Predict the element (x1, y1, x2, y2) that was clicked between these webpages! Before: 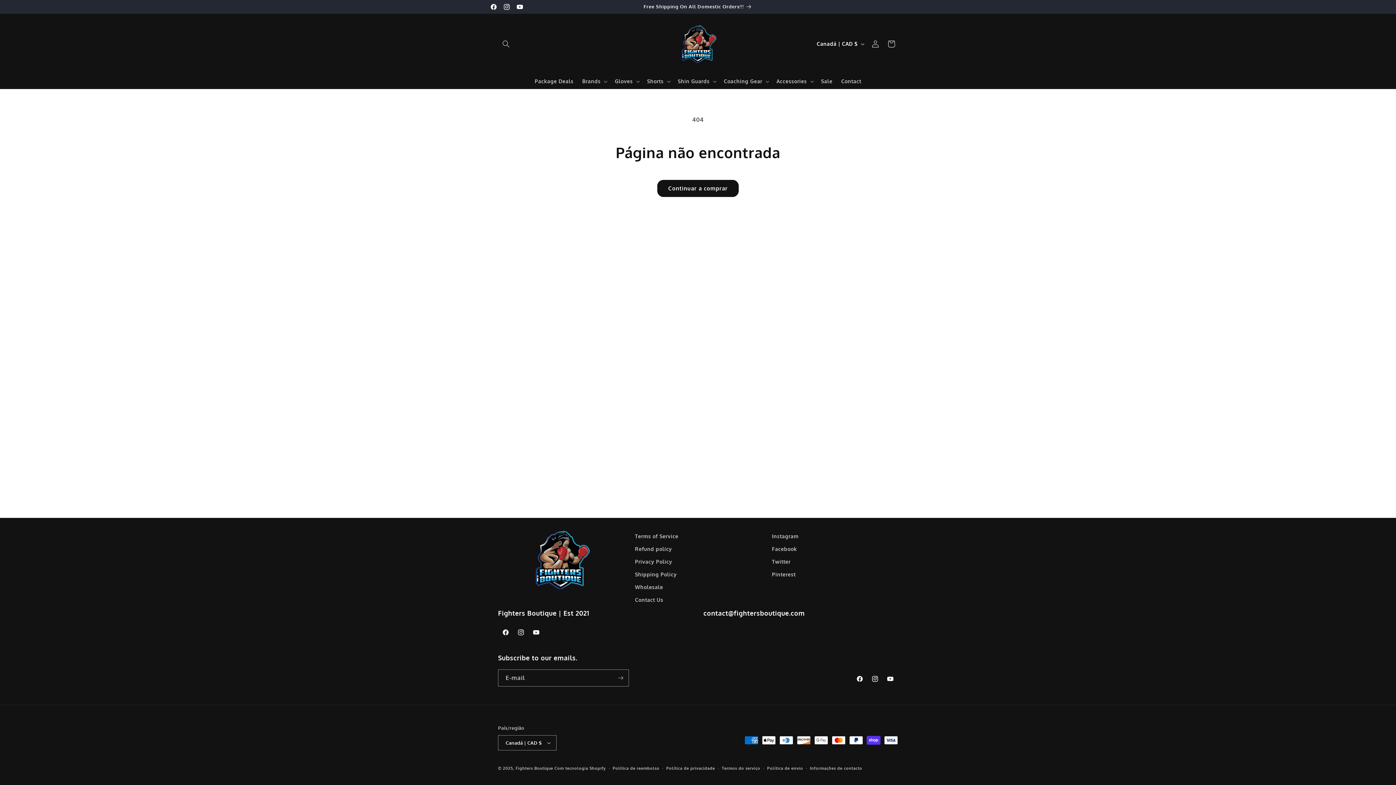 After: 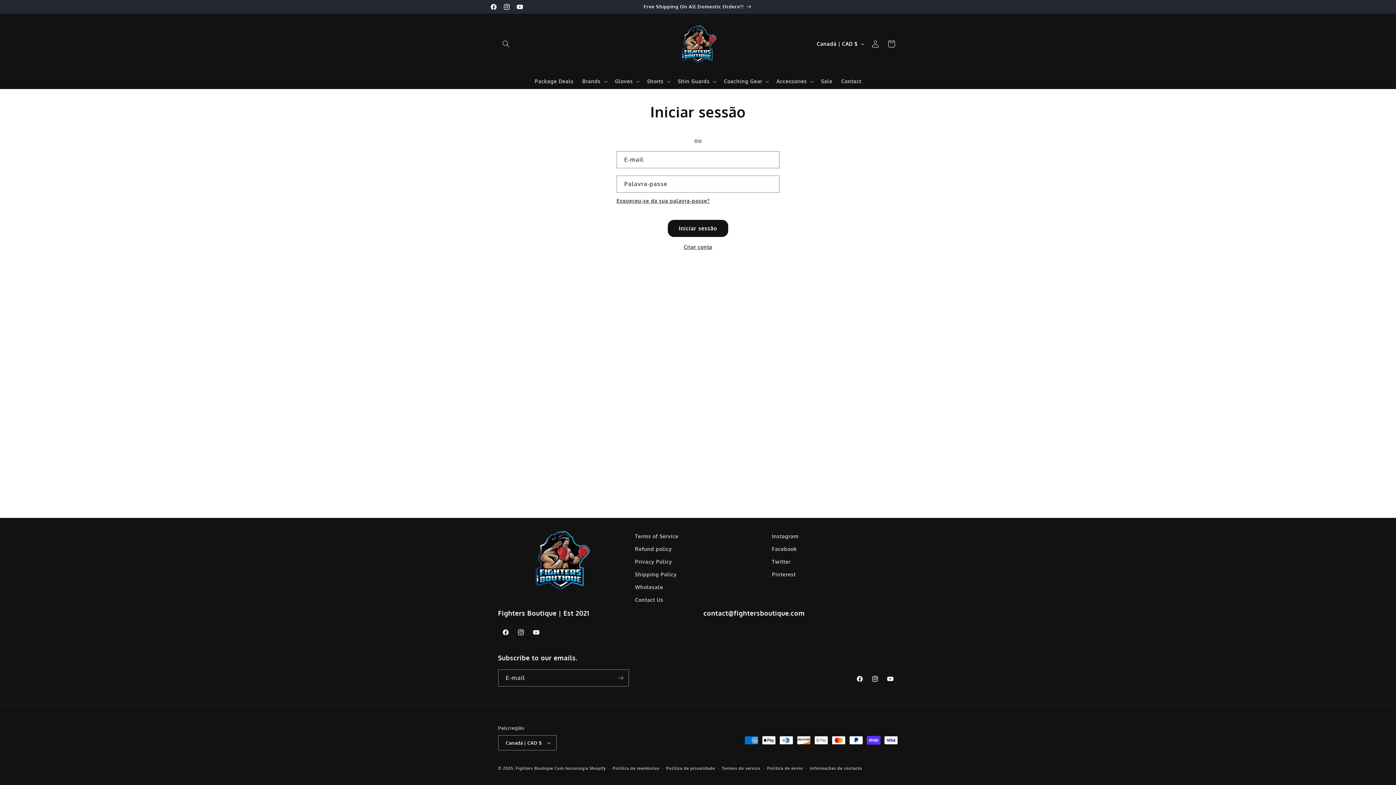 Action: bbox: (867, 35, 883, 51) label: Iniciar sessão